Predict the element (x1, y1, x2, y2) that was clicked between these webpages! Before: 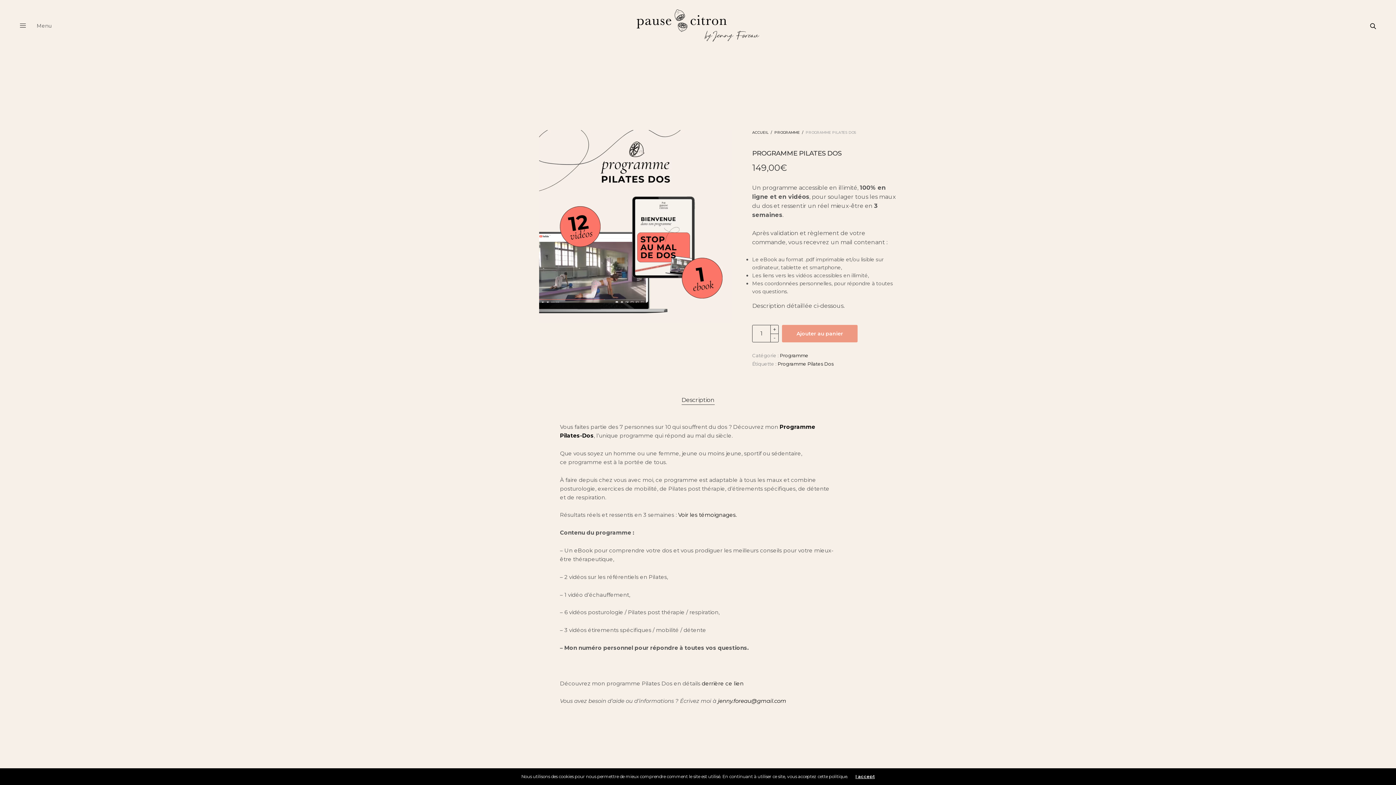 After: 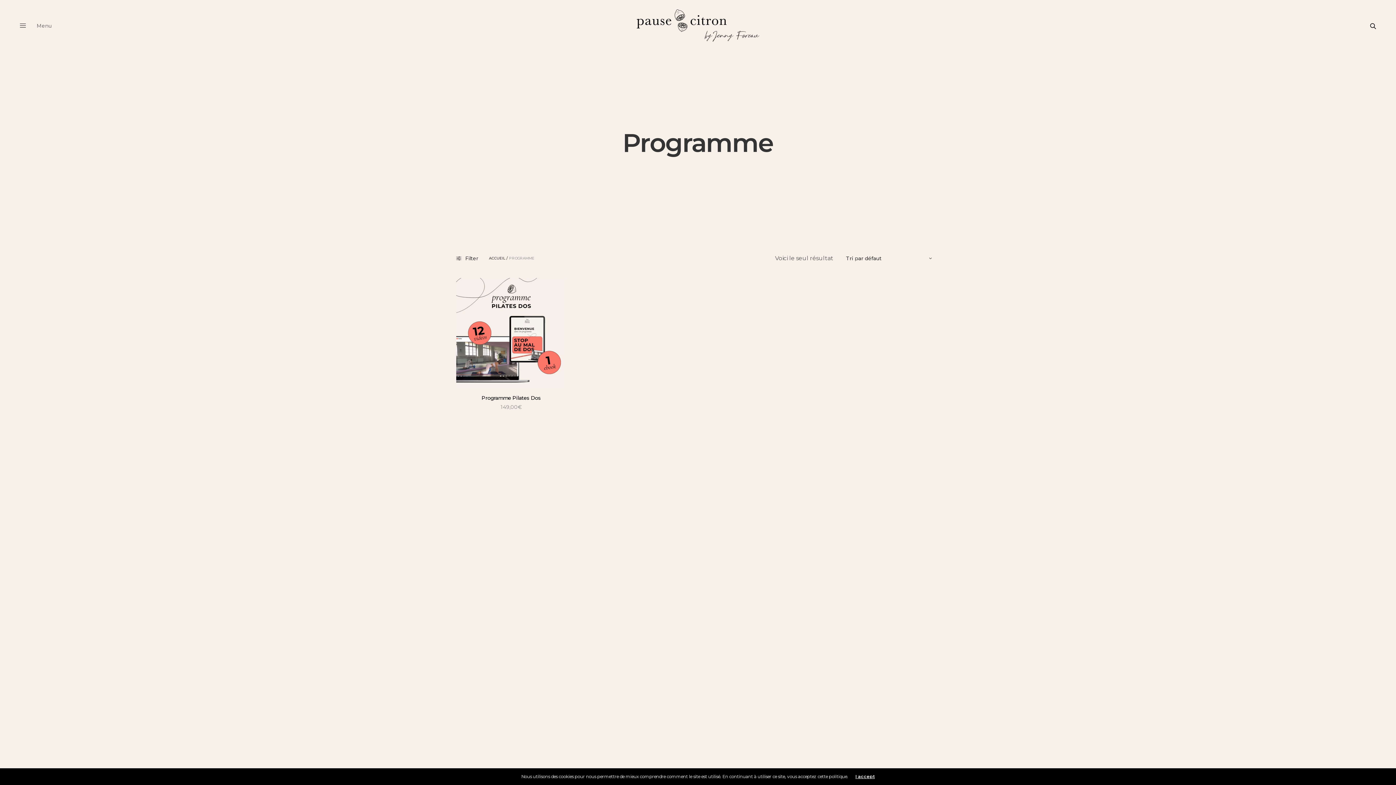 Action: bbox: (774, 130, 800, 134) label: PROGRAMME